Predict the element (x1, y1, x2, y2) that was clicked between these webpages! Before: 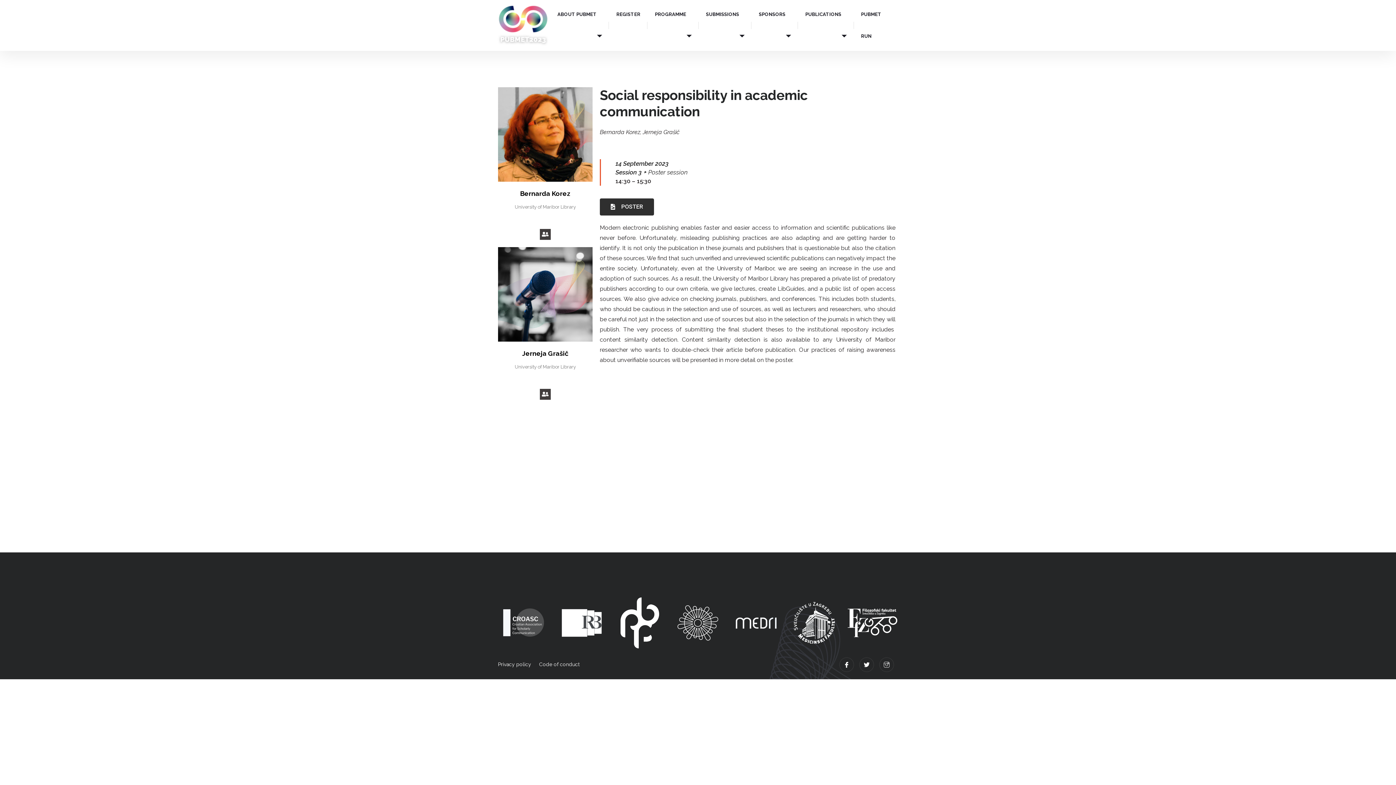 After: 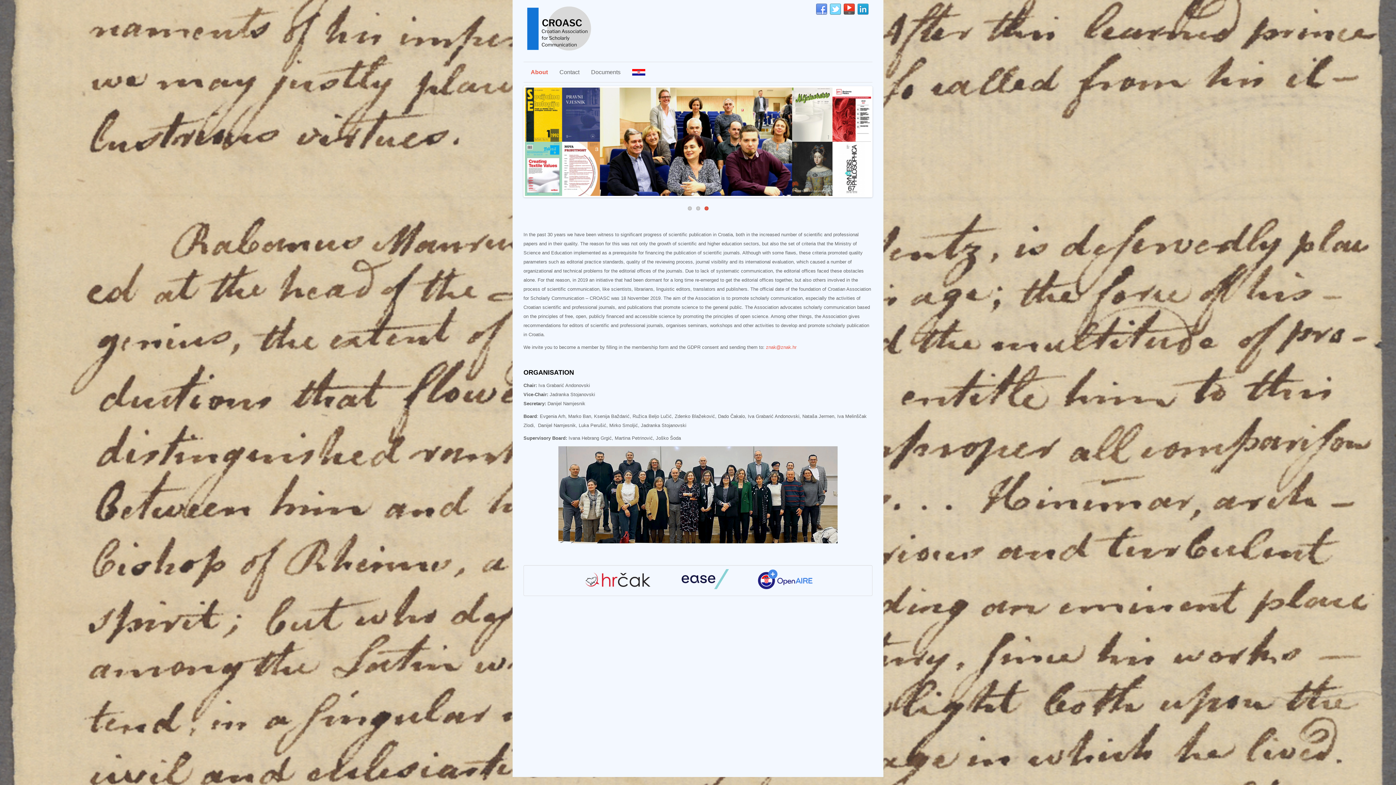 Action: bbox: (498, 594, 549, 652)